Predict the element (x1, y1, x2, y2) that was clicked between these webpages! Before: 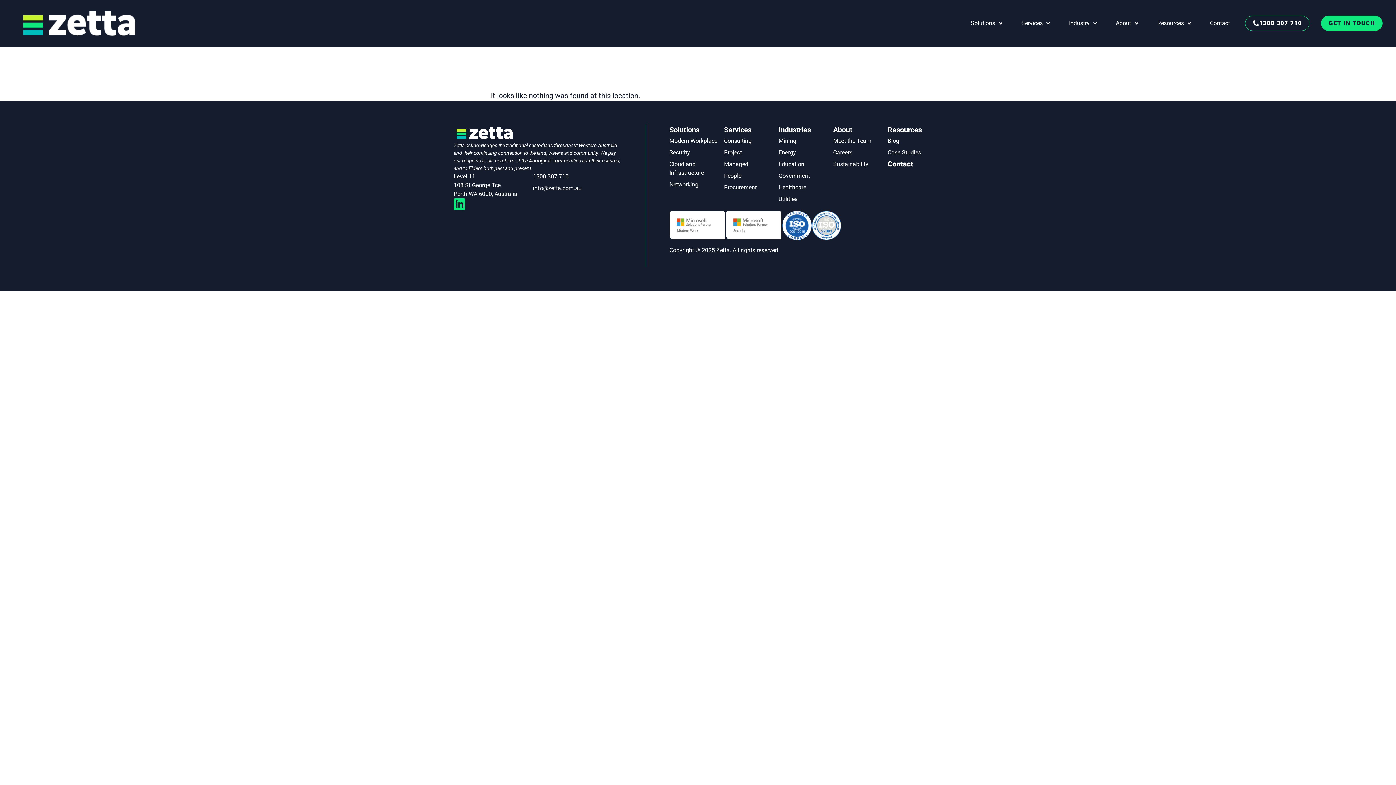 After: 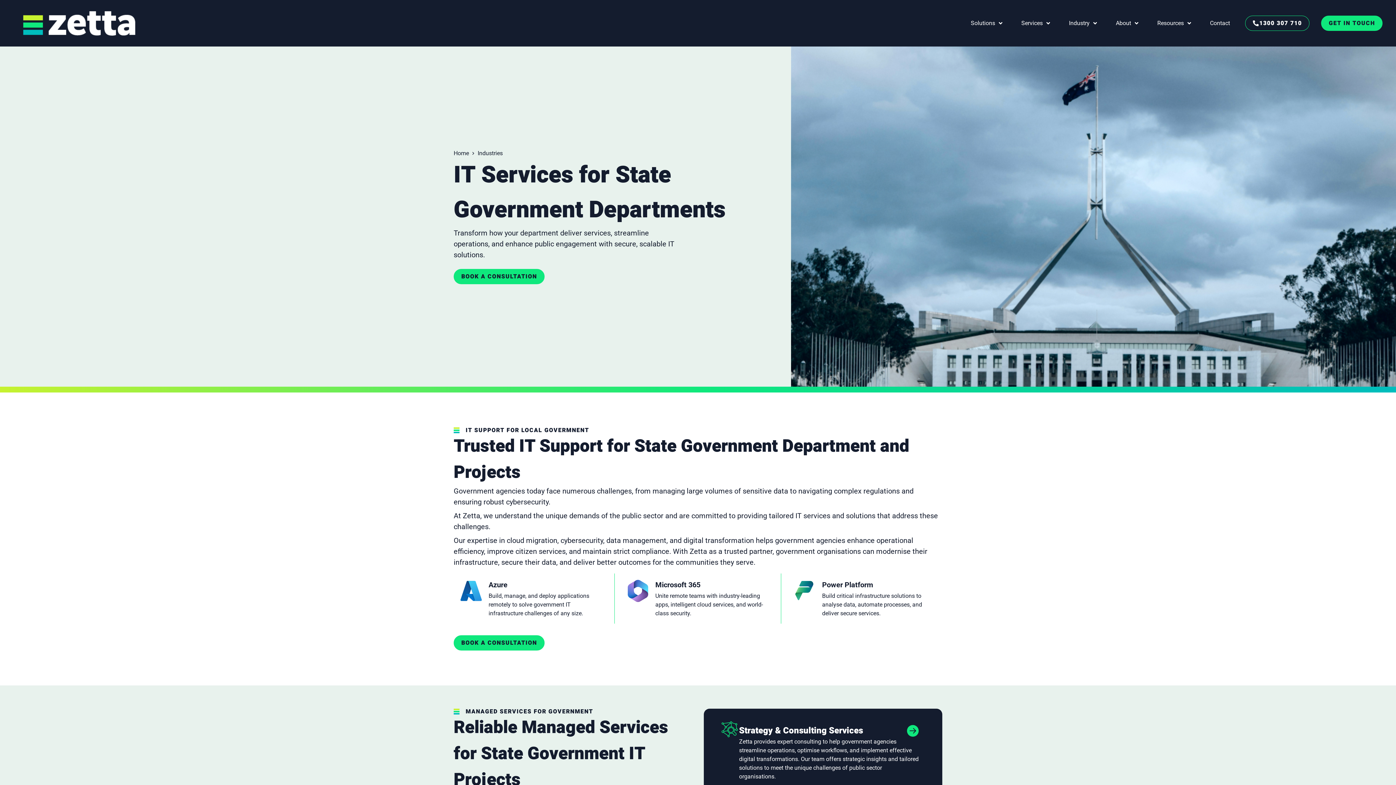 Action: bbox: (778, 170, 833, 181) label: Government